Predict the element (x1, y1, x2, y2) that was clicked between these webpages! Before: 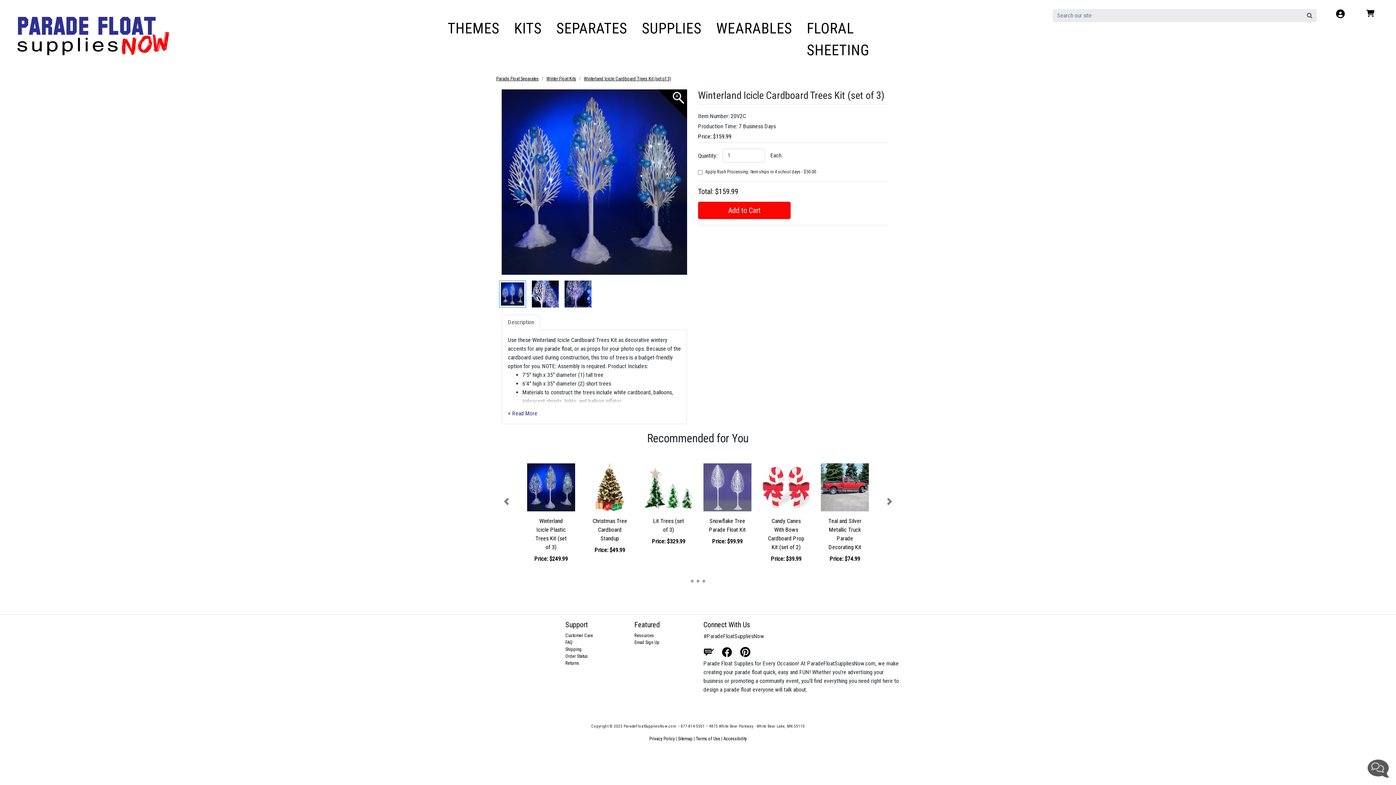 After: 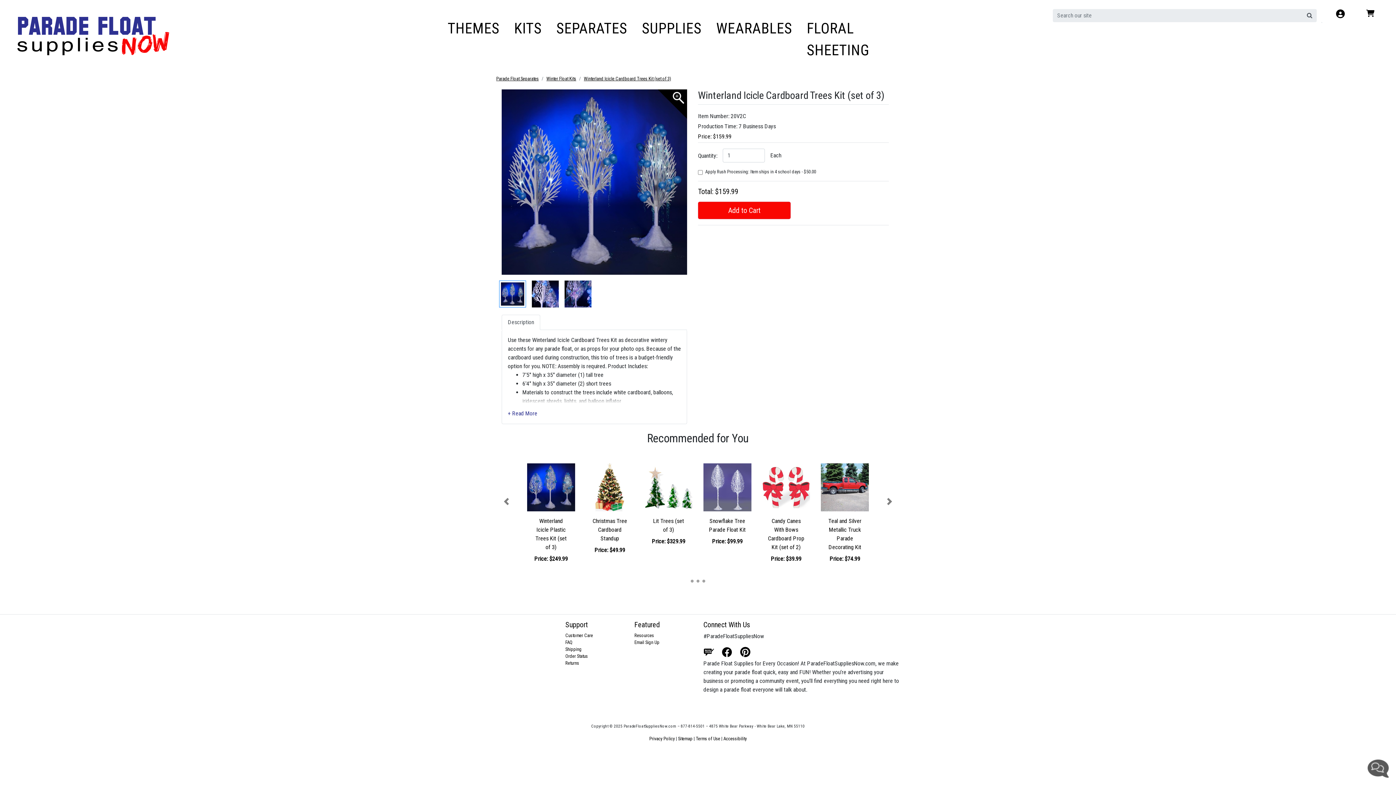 Action: label: Pinterest bbox: (740, 649, 750, 656)